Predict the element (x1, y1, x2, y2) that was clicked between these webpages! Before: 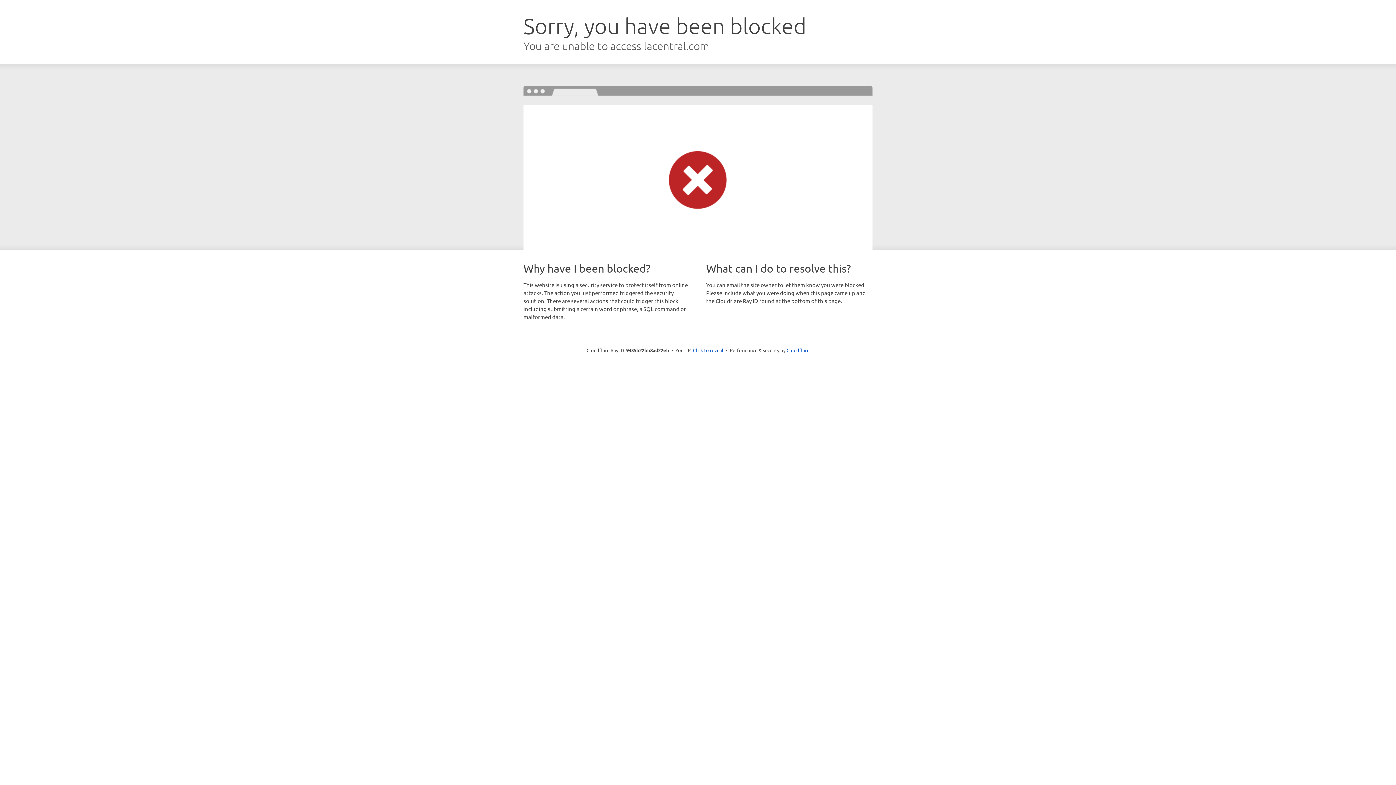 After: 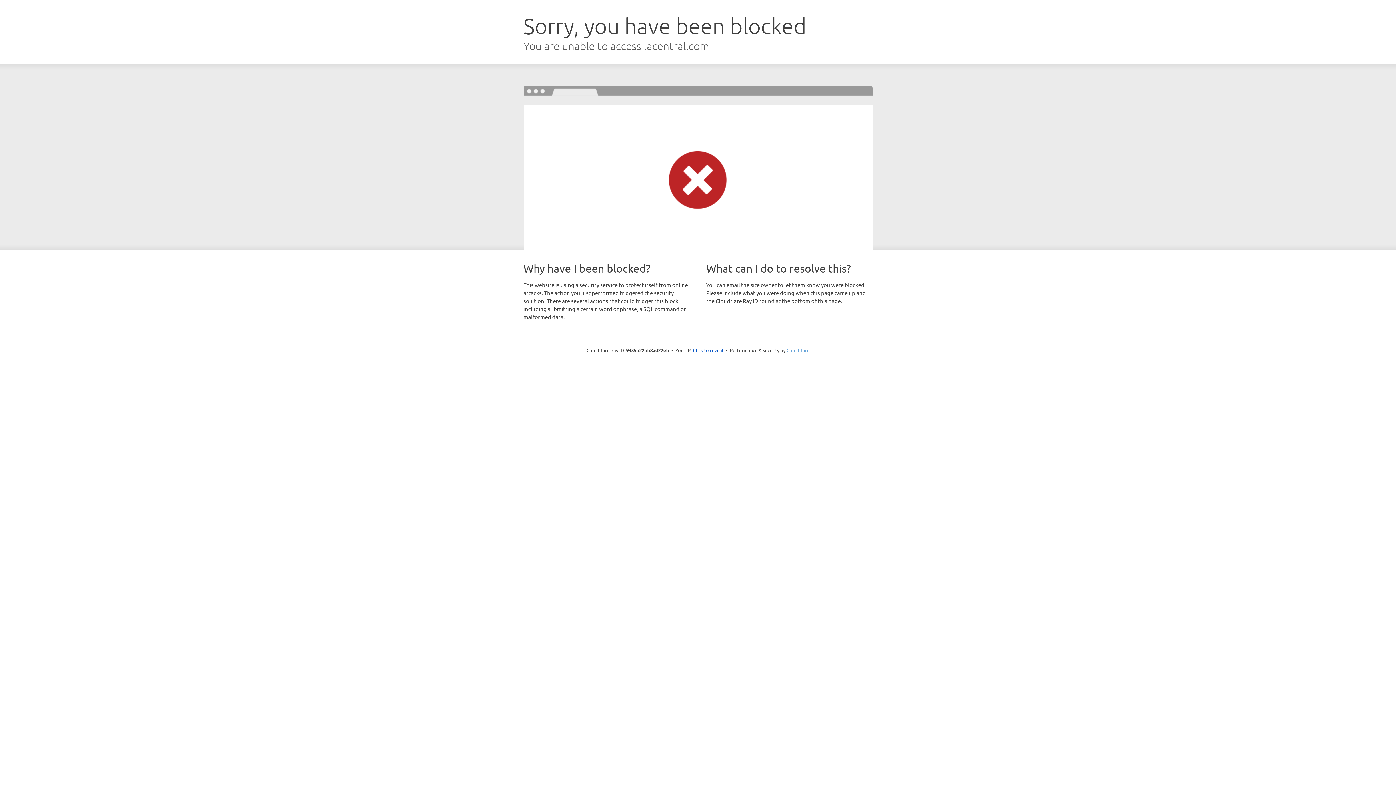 Action: bbox: (786, 347, 809, 353) label: Cloudflare